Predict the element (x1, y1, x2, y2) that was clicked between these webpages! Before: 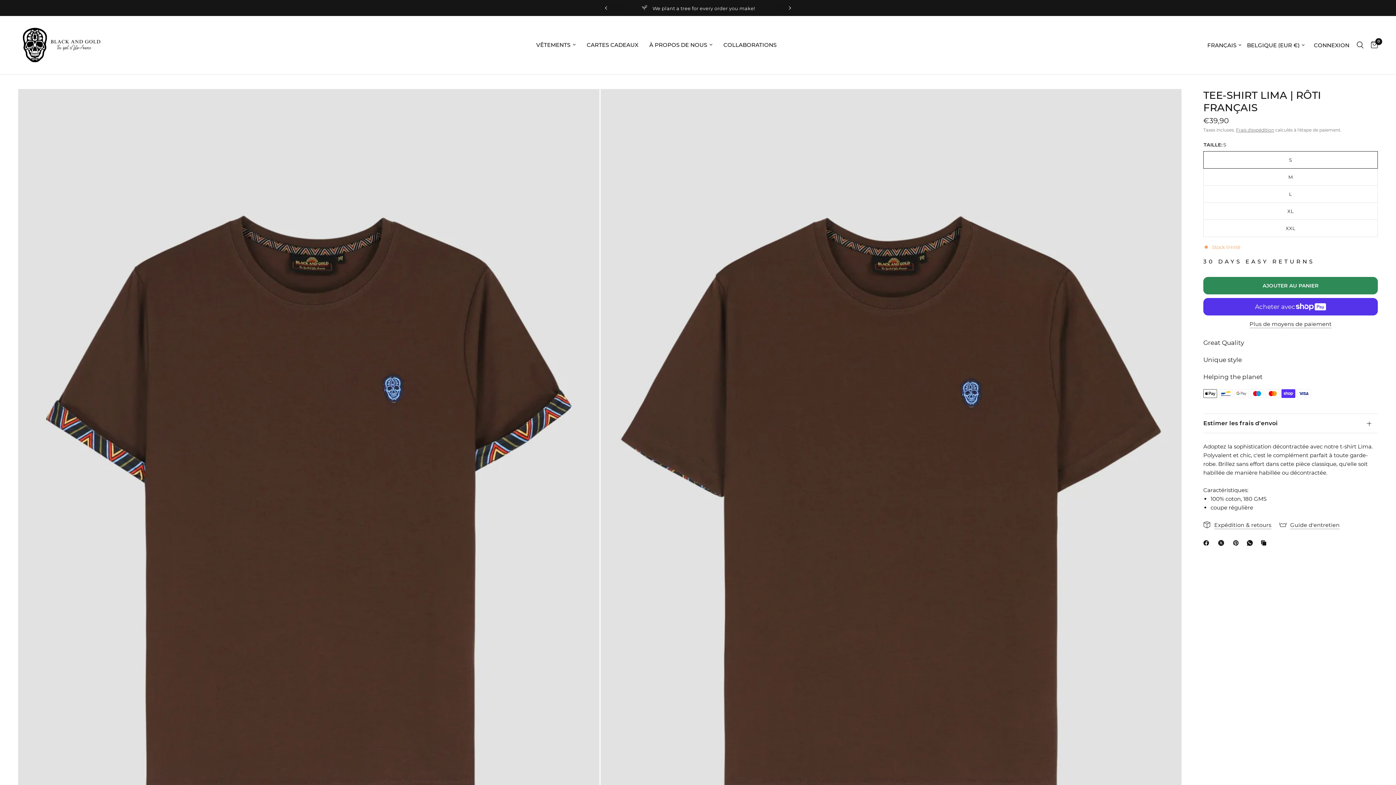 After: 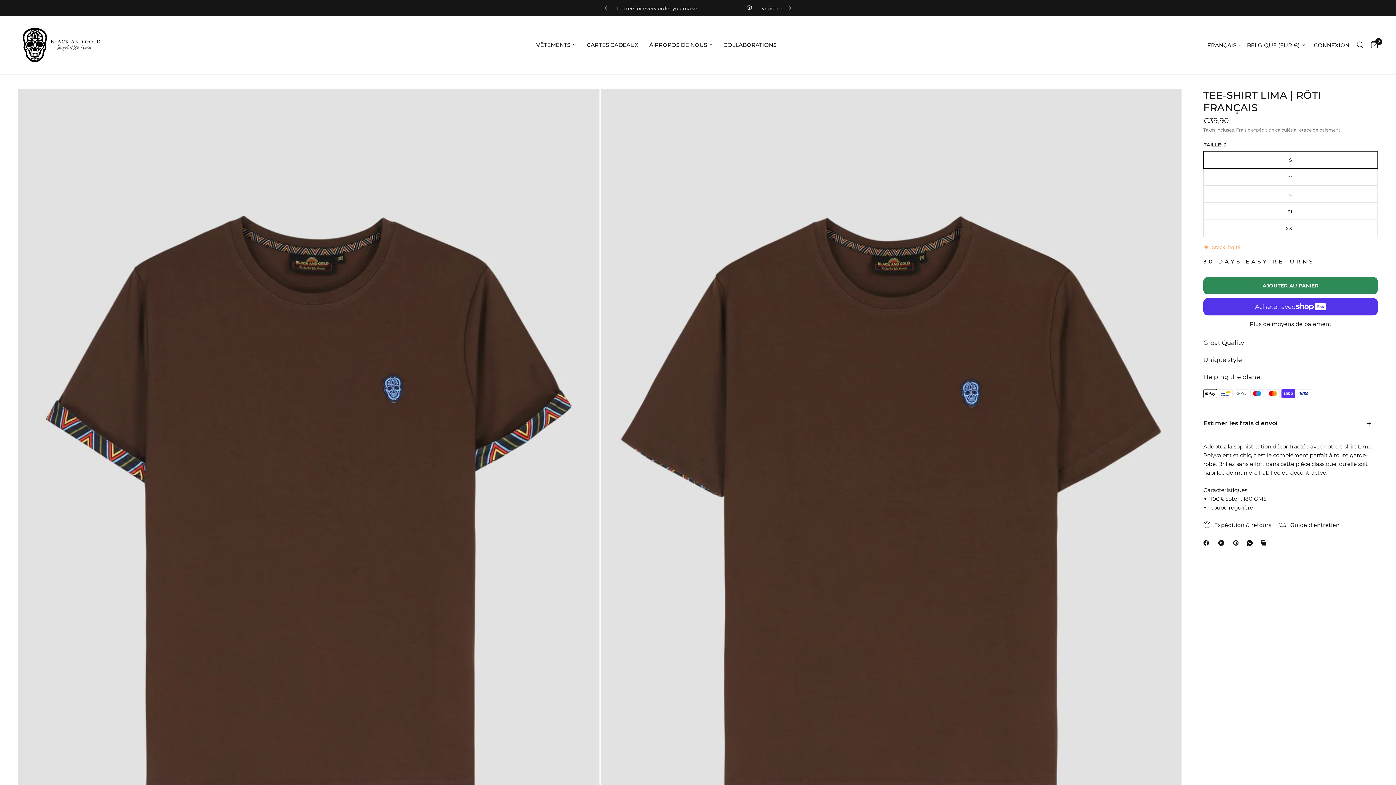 Action: label: Facebook bbox: (1203, 538, 1212, 547)